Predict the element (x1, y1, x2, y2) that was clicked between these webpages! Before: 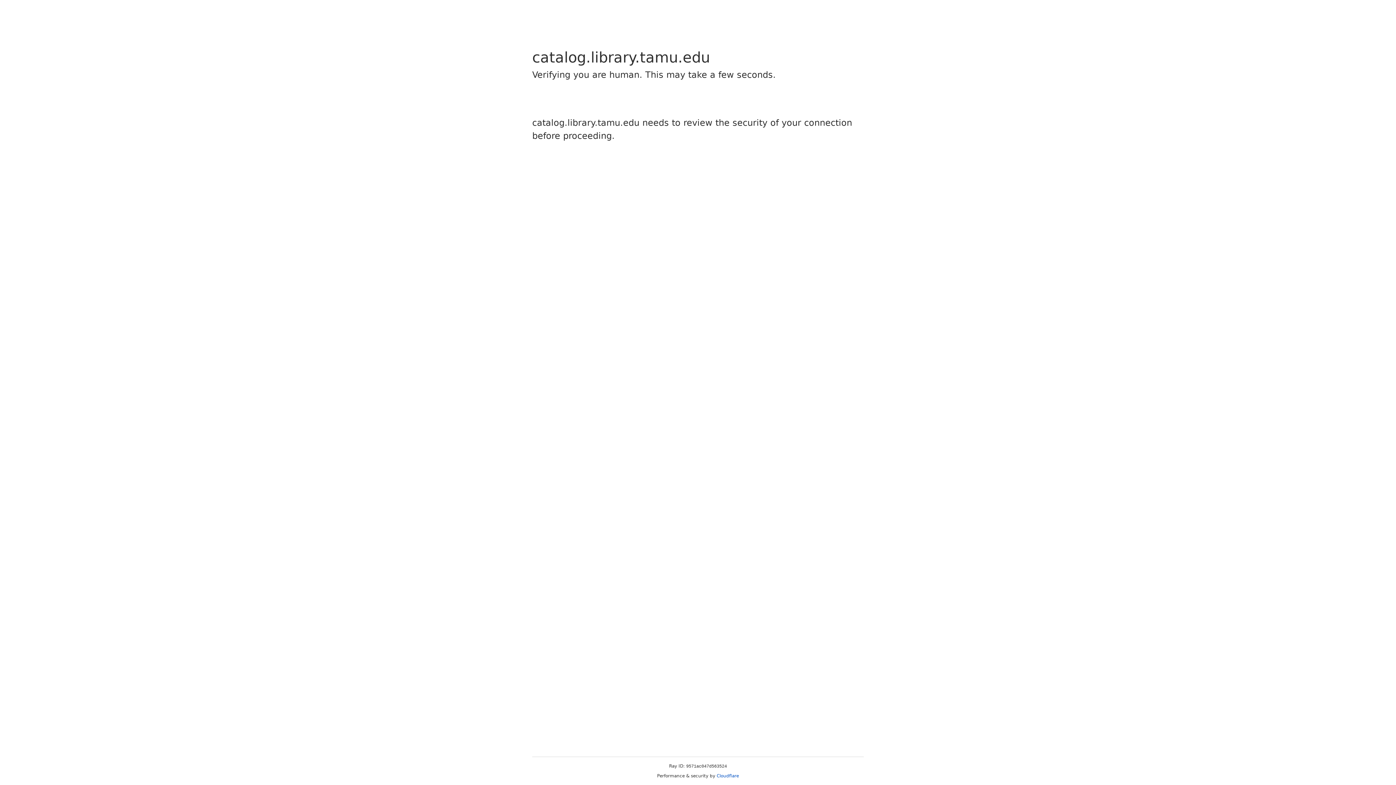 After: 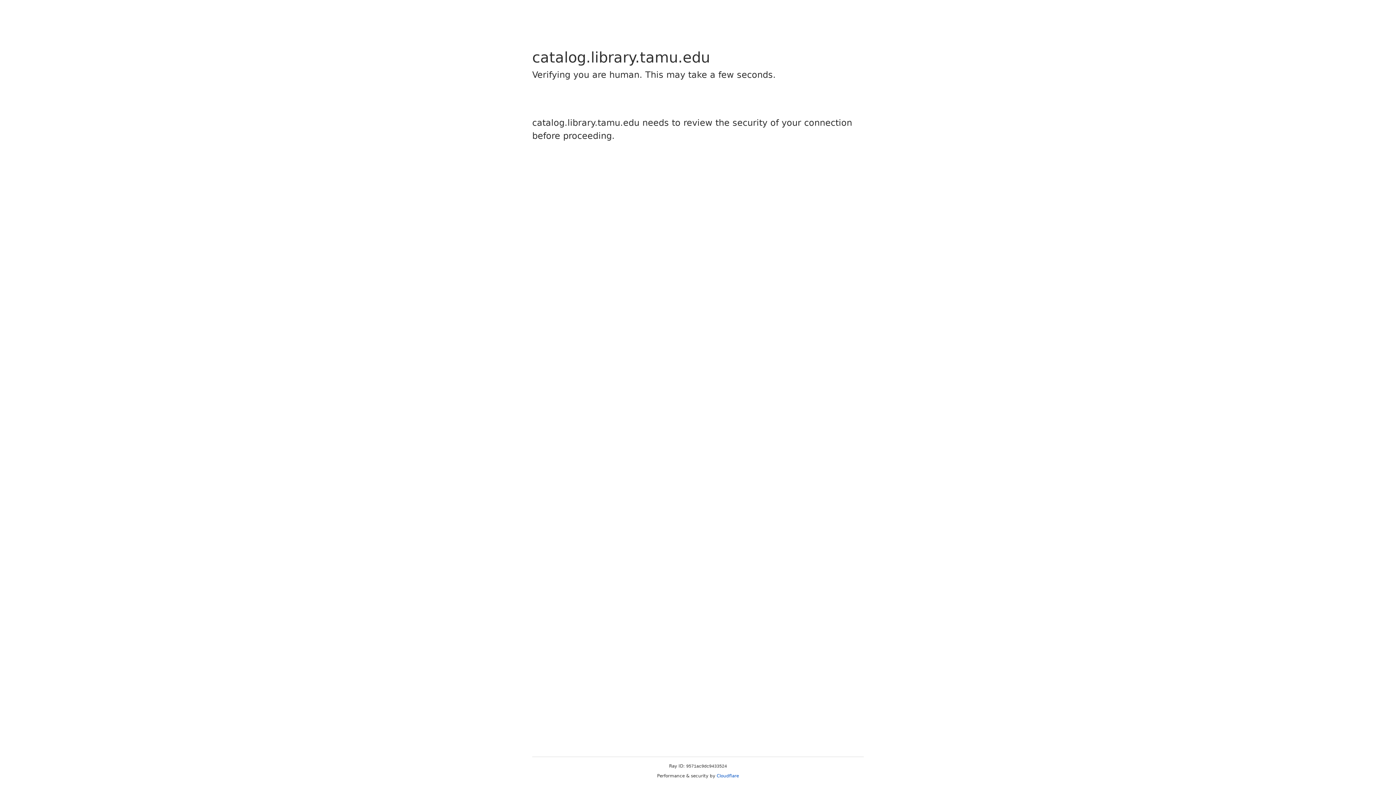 Action: bbox: (716, 773, 739, 778) label: Cloudflare